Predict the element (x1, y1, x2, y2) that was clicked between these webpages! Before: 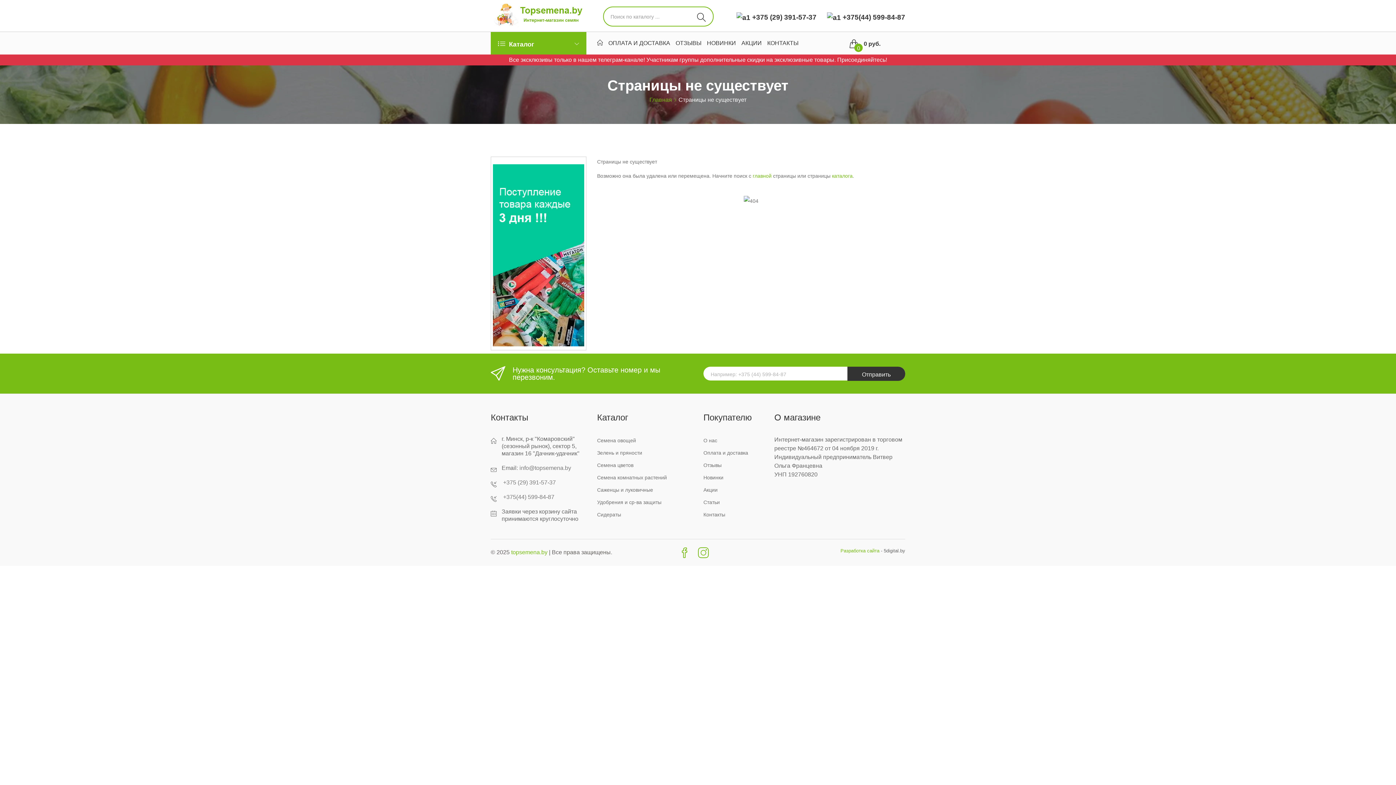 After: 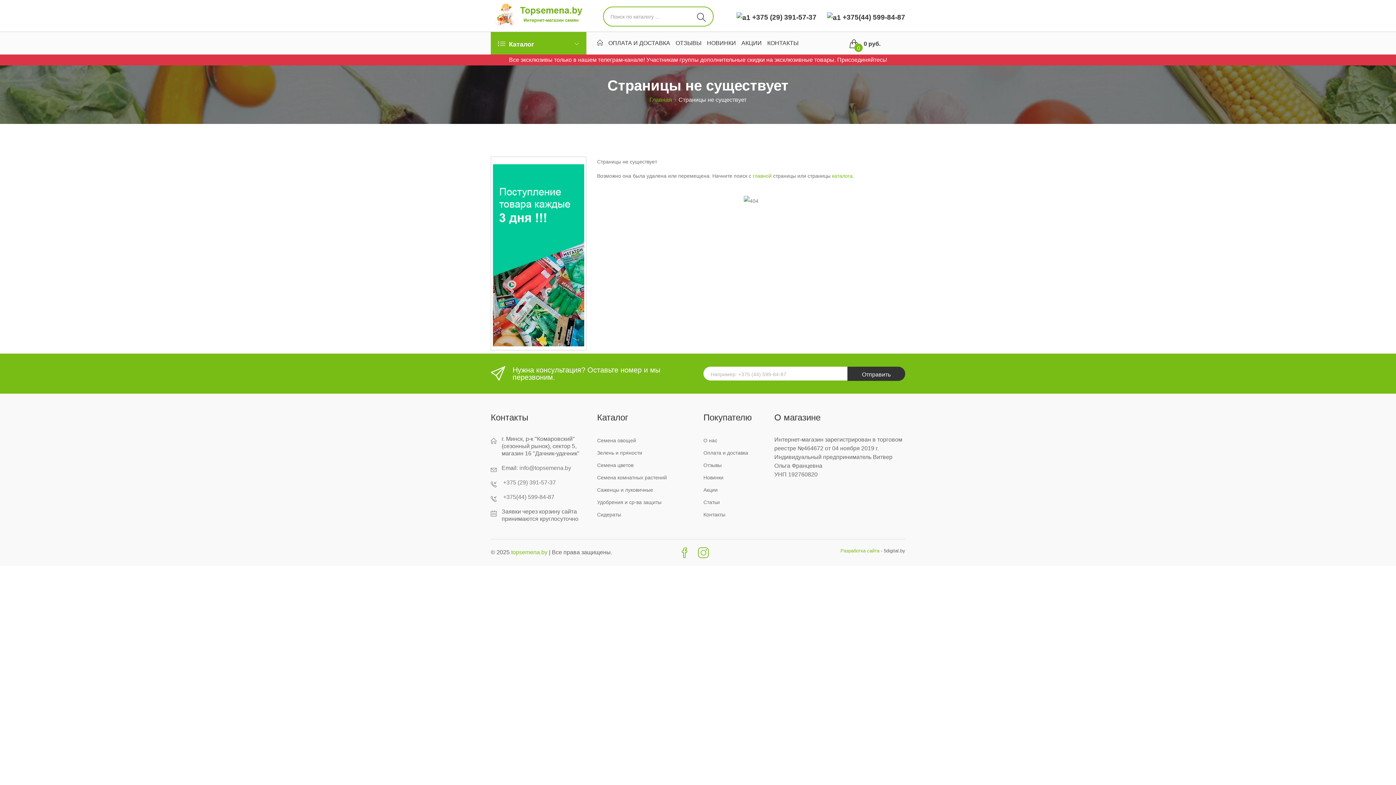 Action: bbox: (767, 34, 804, 54) label: КОНТАКТЫ